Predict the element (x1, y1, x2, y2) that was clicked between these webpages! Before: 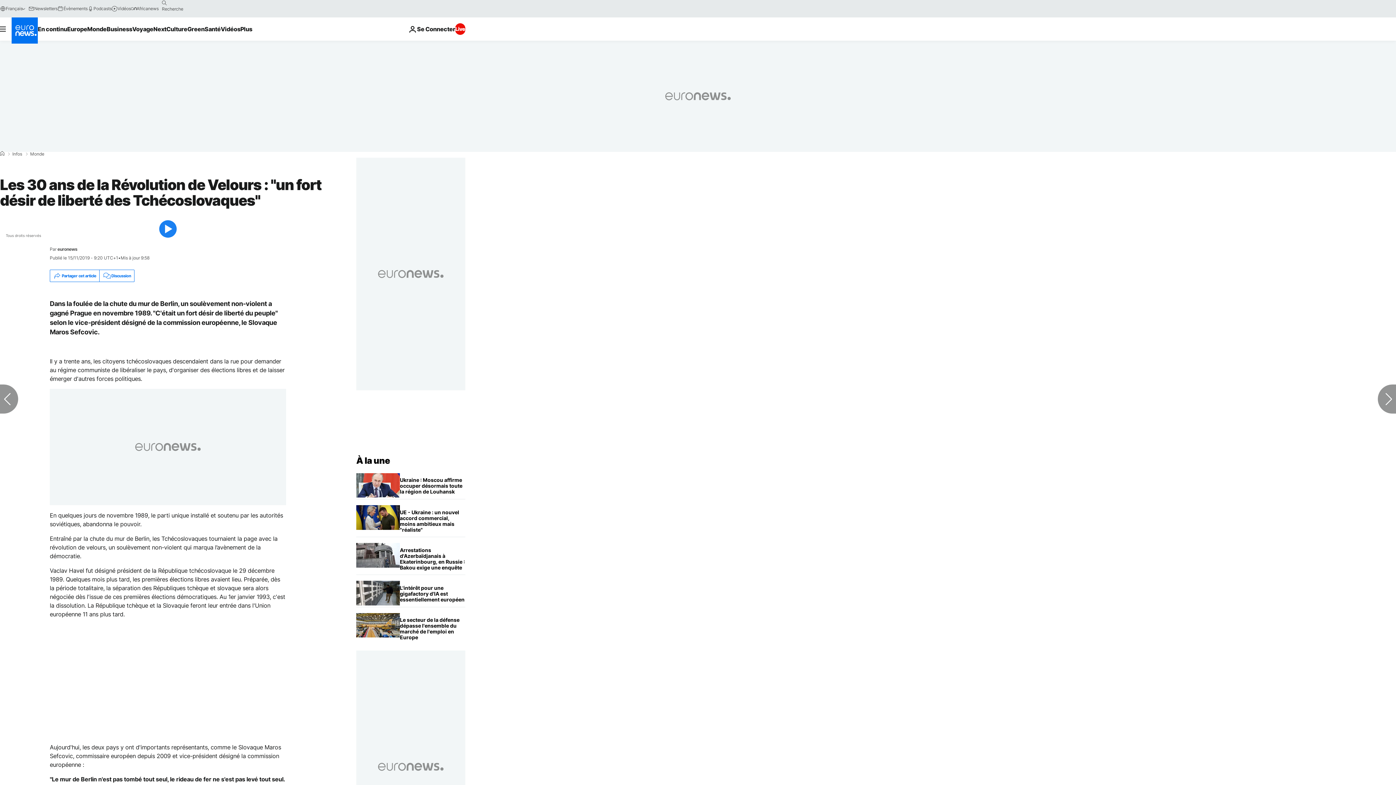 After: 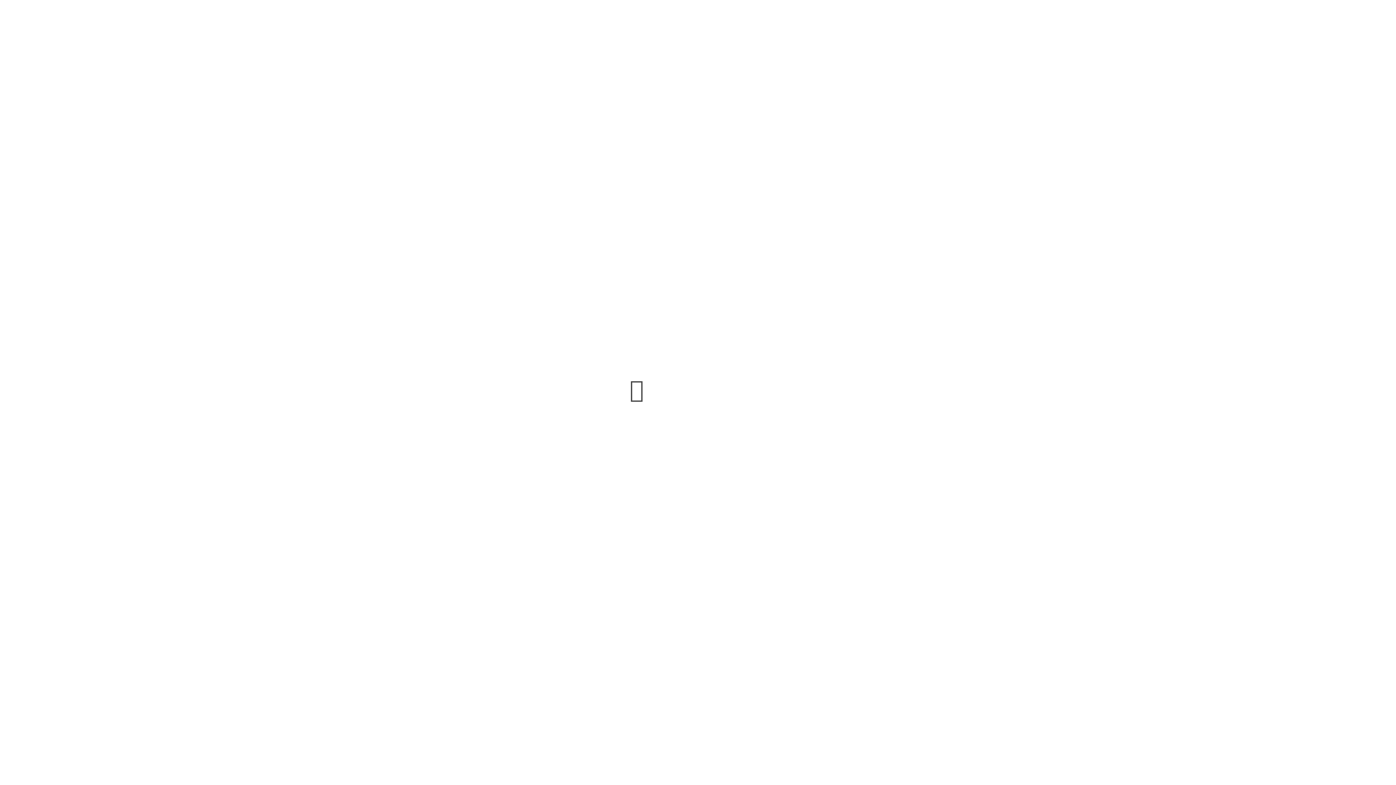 Action: label: Évènements bbox: (57, 5, 87, 11)